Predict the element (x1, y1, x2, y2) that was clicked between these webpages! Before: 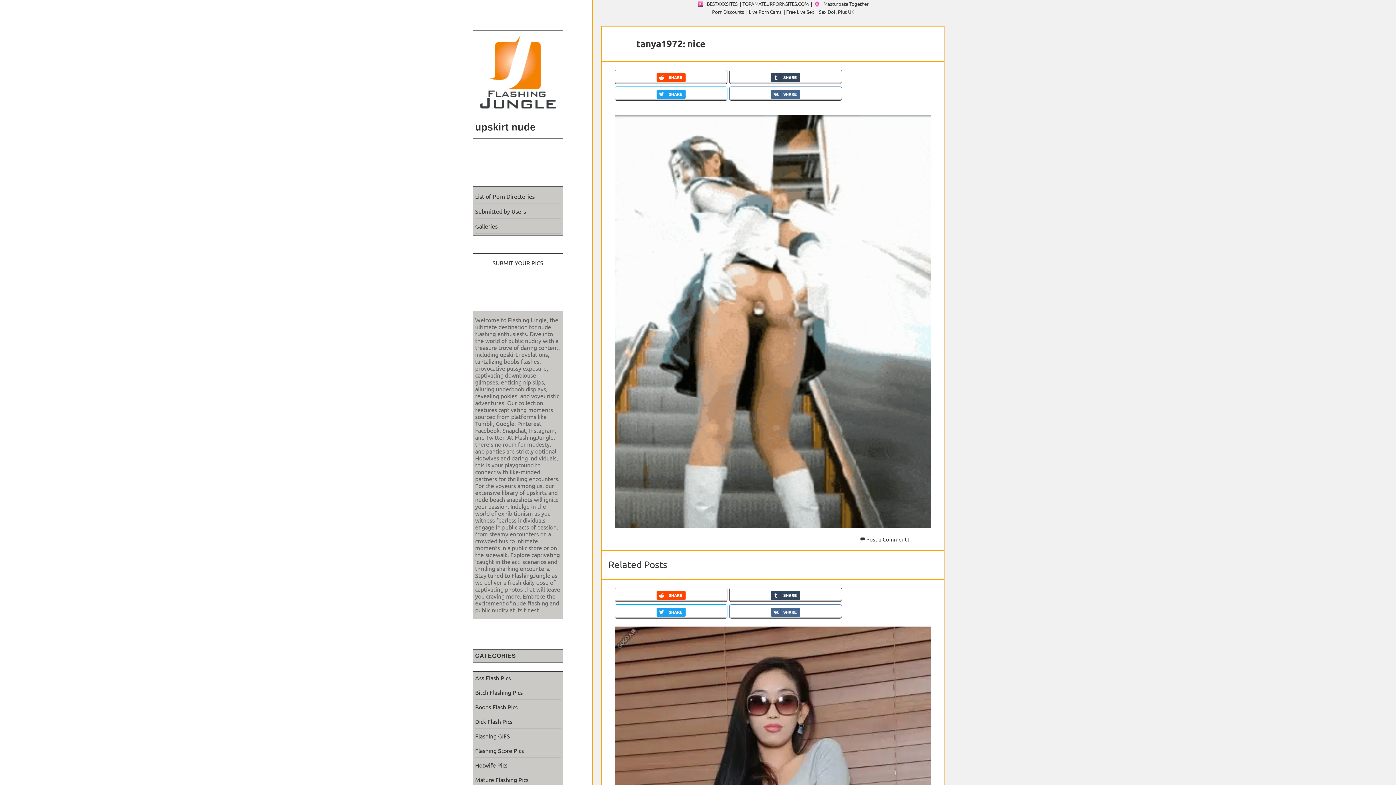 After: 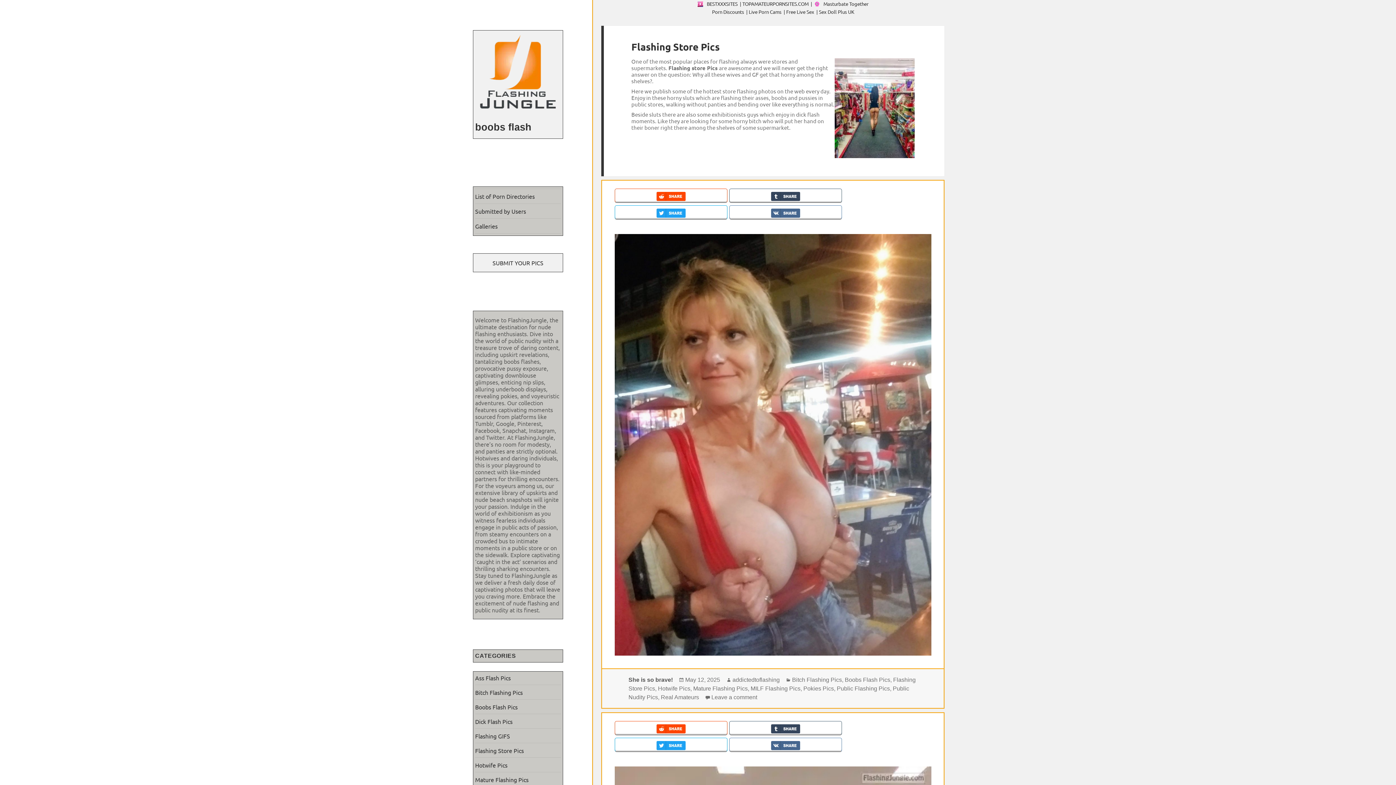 Action: label: Flashing Store Pics bbox: (475, 747, 524, 754)